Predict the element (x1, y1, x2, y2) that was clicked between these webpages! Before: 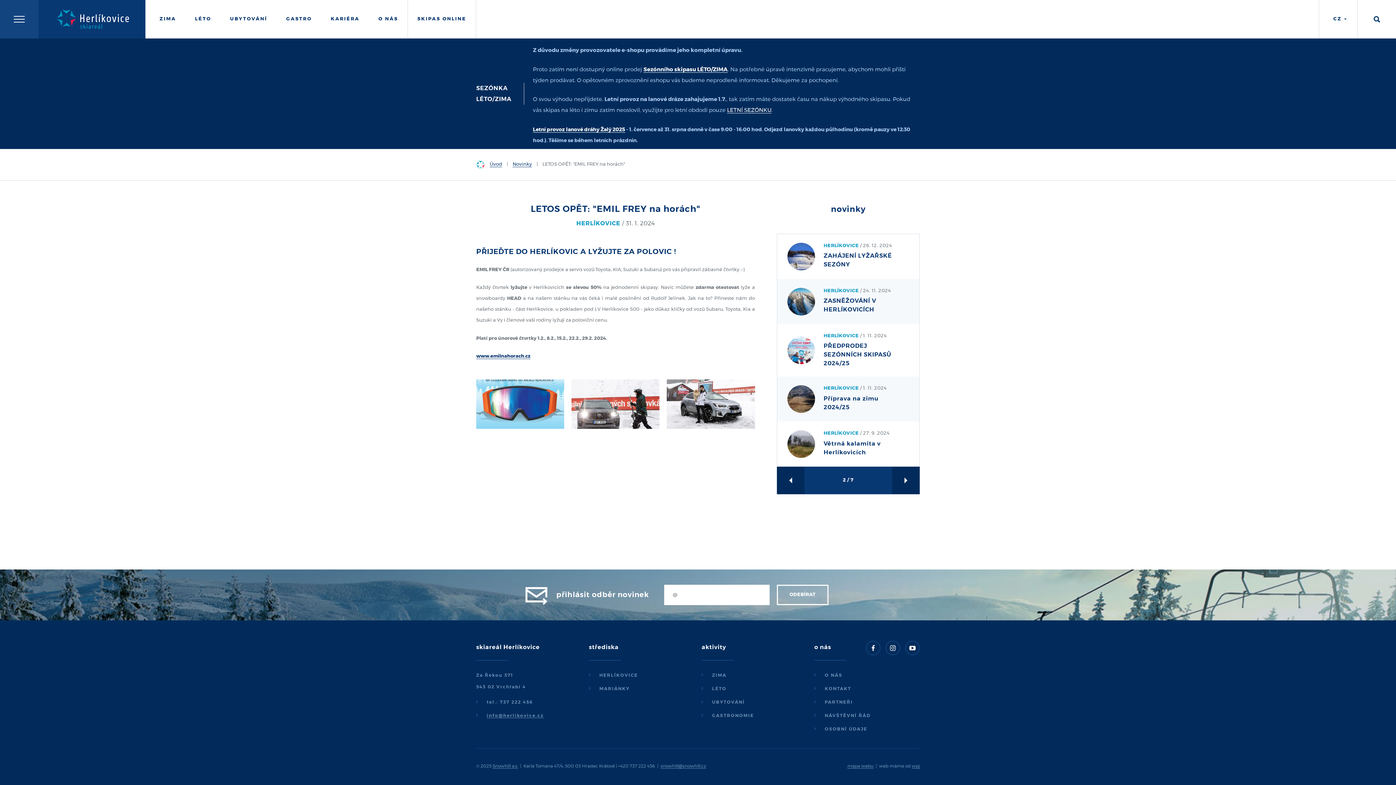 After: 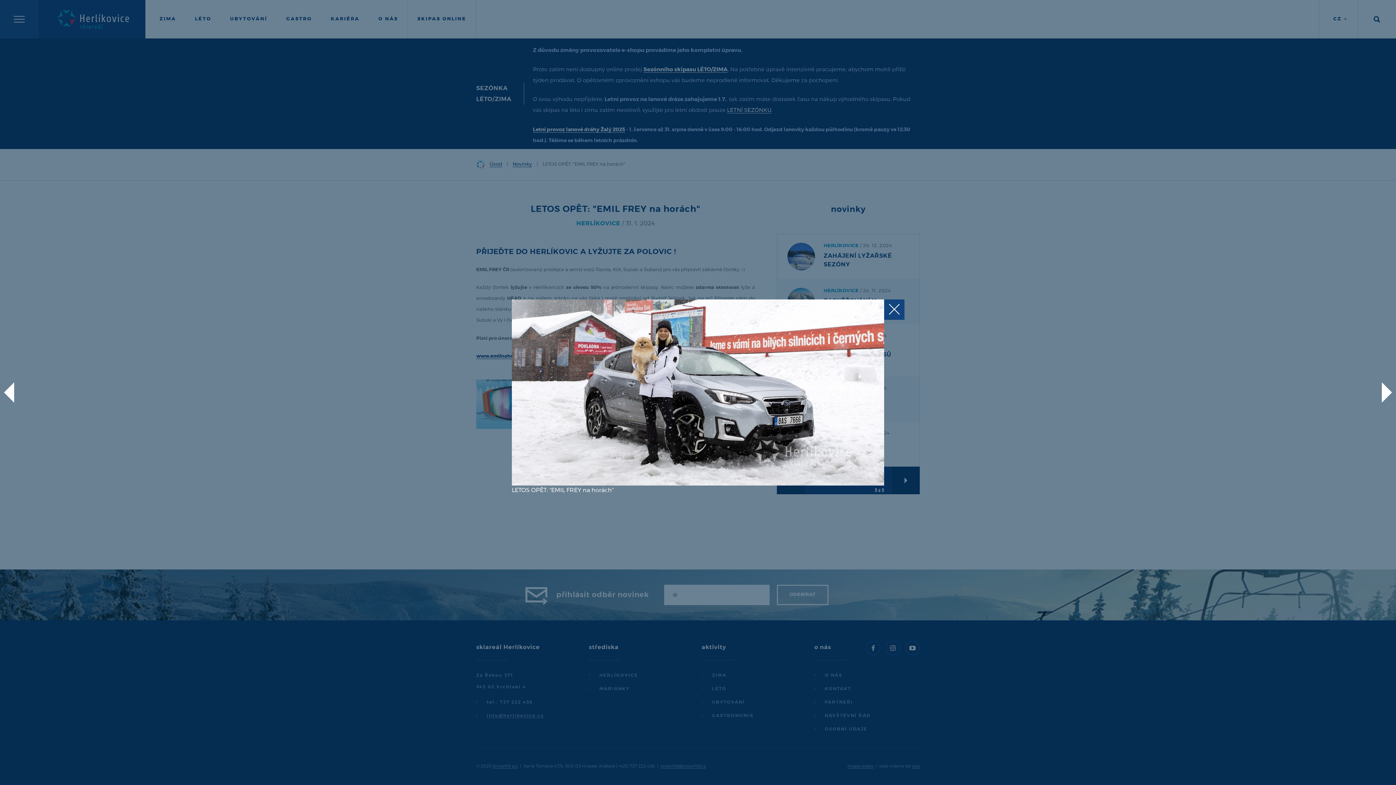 Action: bbox: (667, 379, 755, 429)